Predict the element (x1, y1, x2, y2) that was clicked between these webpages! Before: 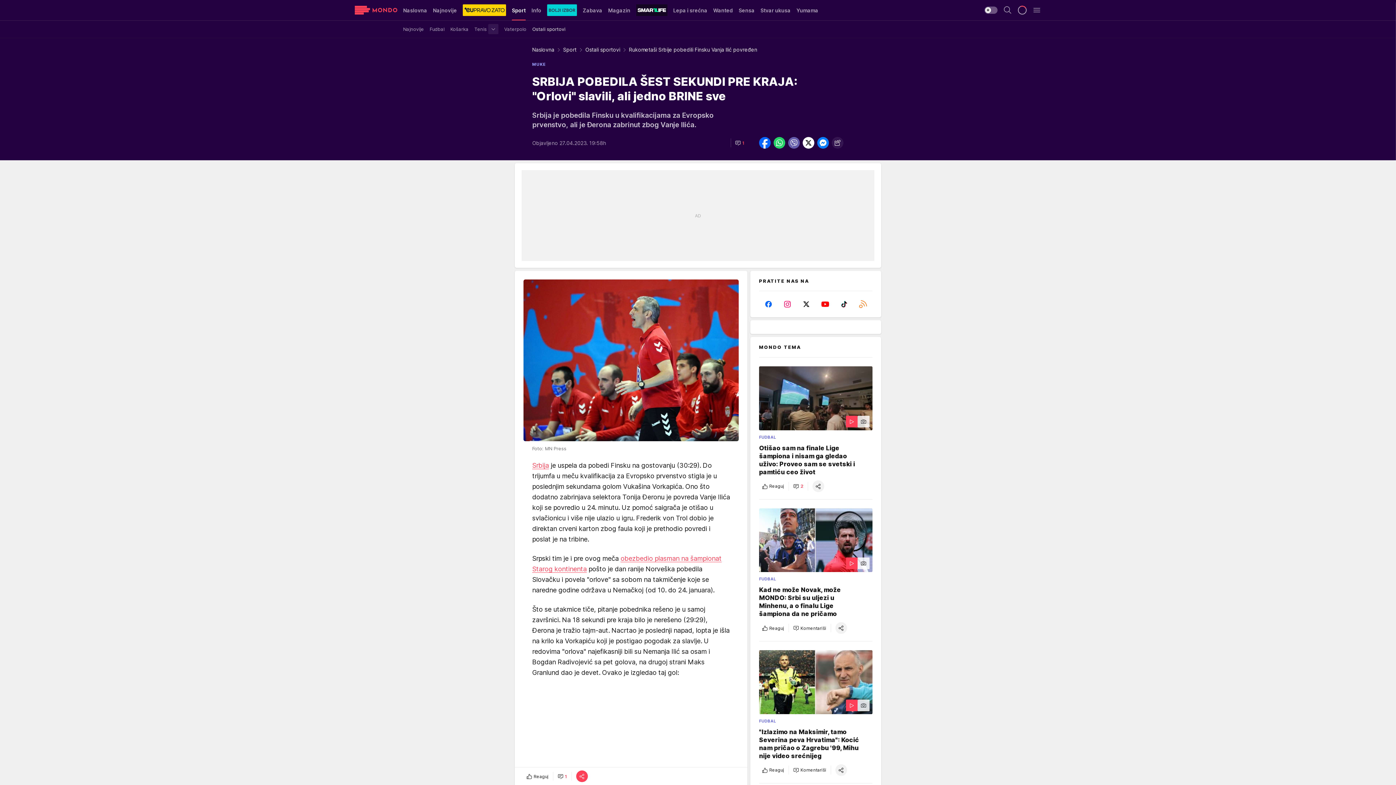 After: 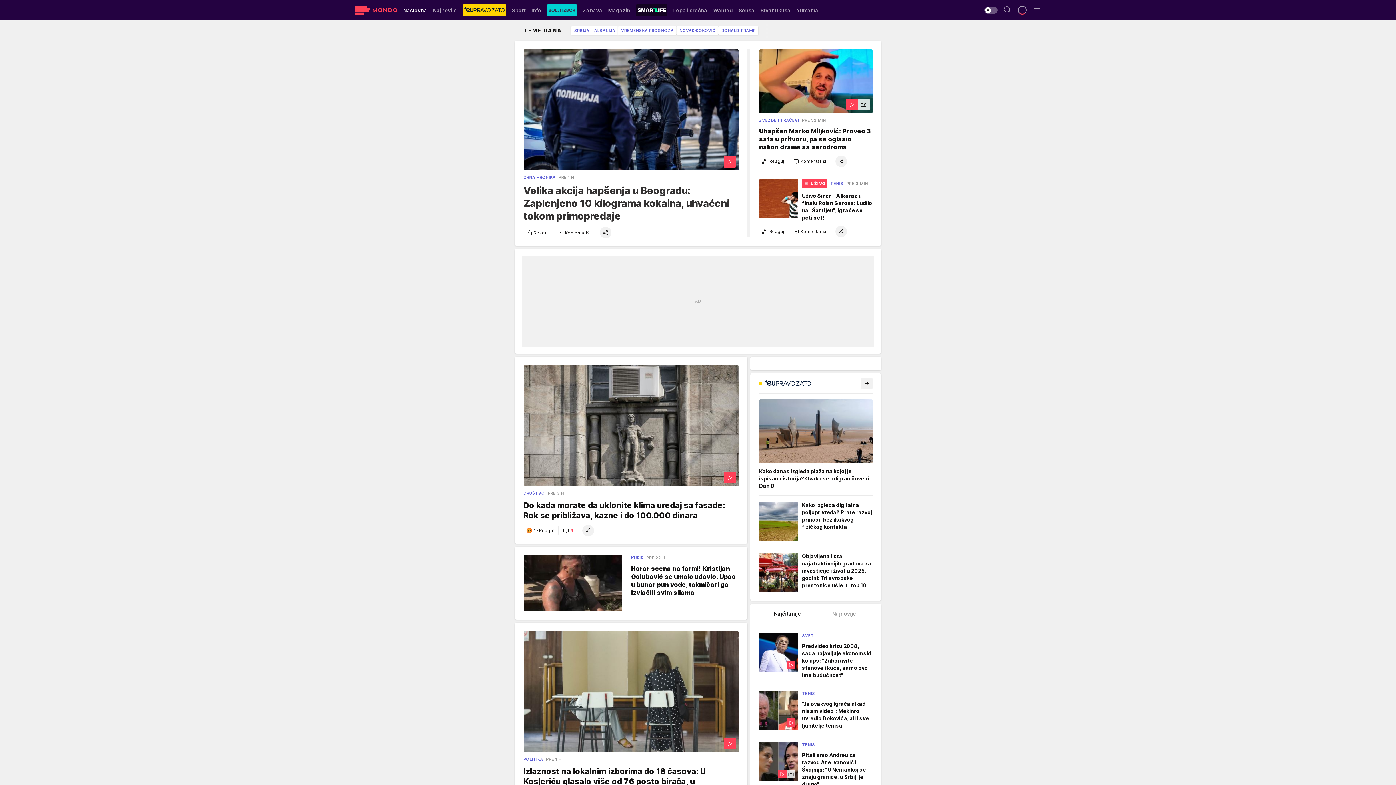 Action: bbox: (532, 46, 554, 52) label: Naslovna